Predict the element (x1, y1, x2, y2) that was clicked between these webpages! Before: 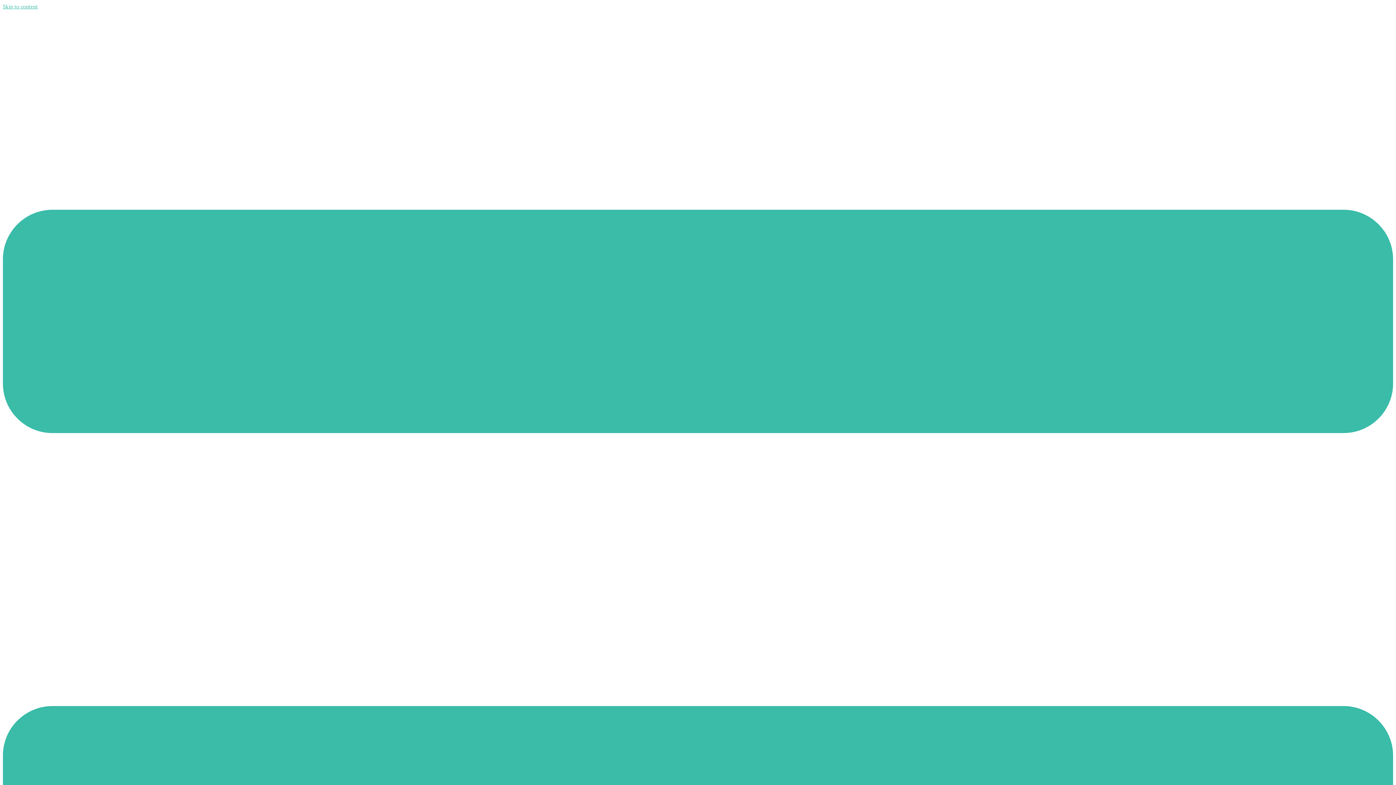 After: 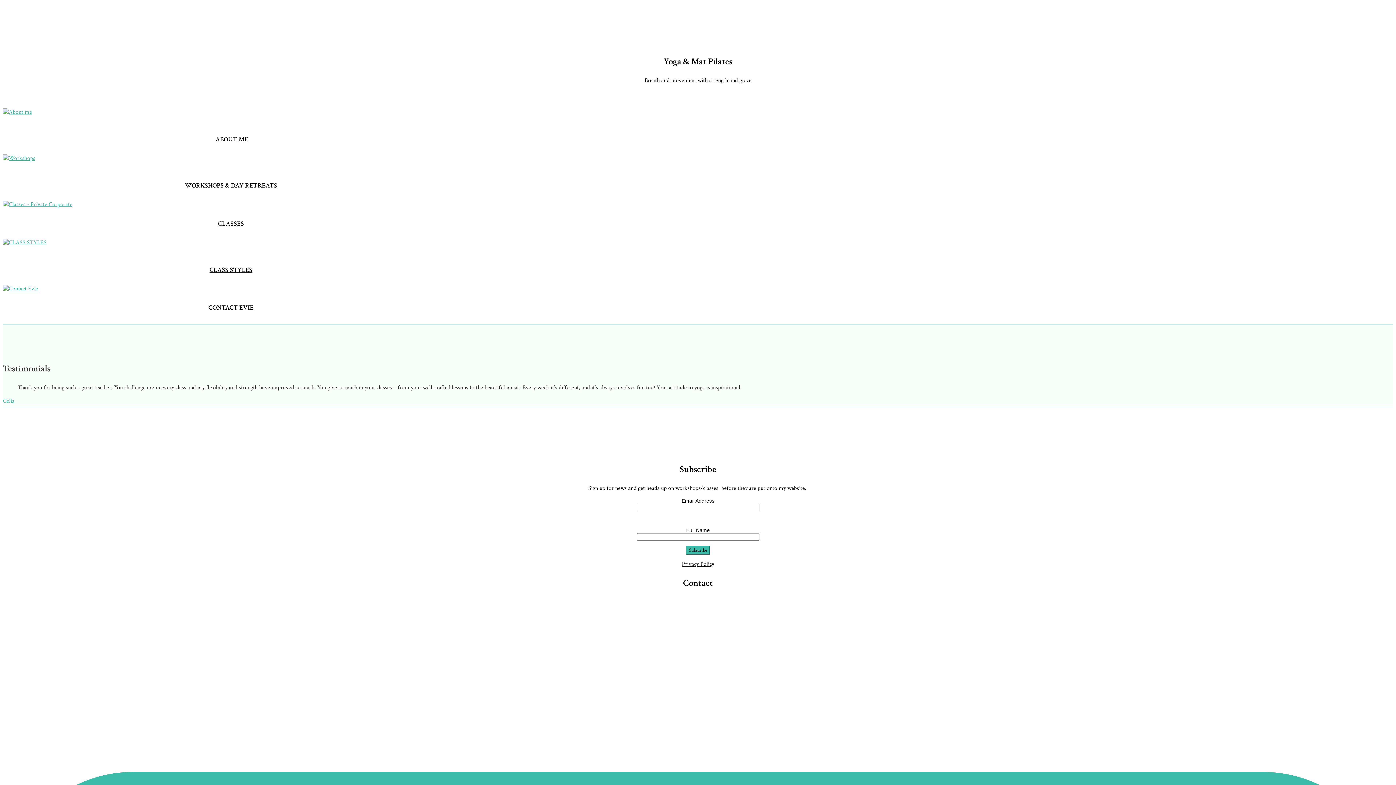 Action: label: Skip to content bbox: (2, 2, 37, 10)